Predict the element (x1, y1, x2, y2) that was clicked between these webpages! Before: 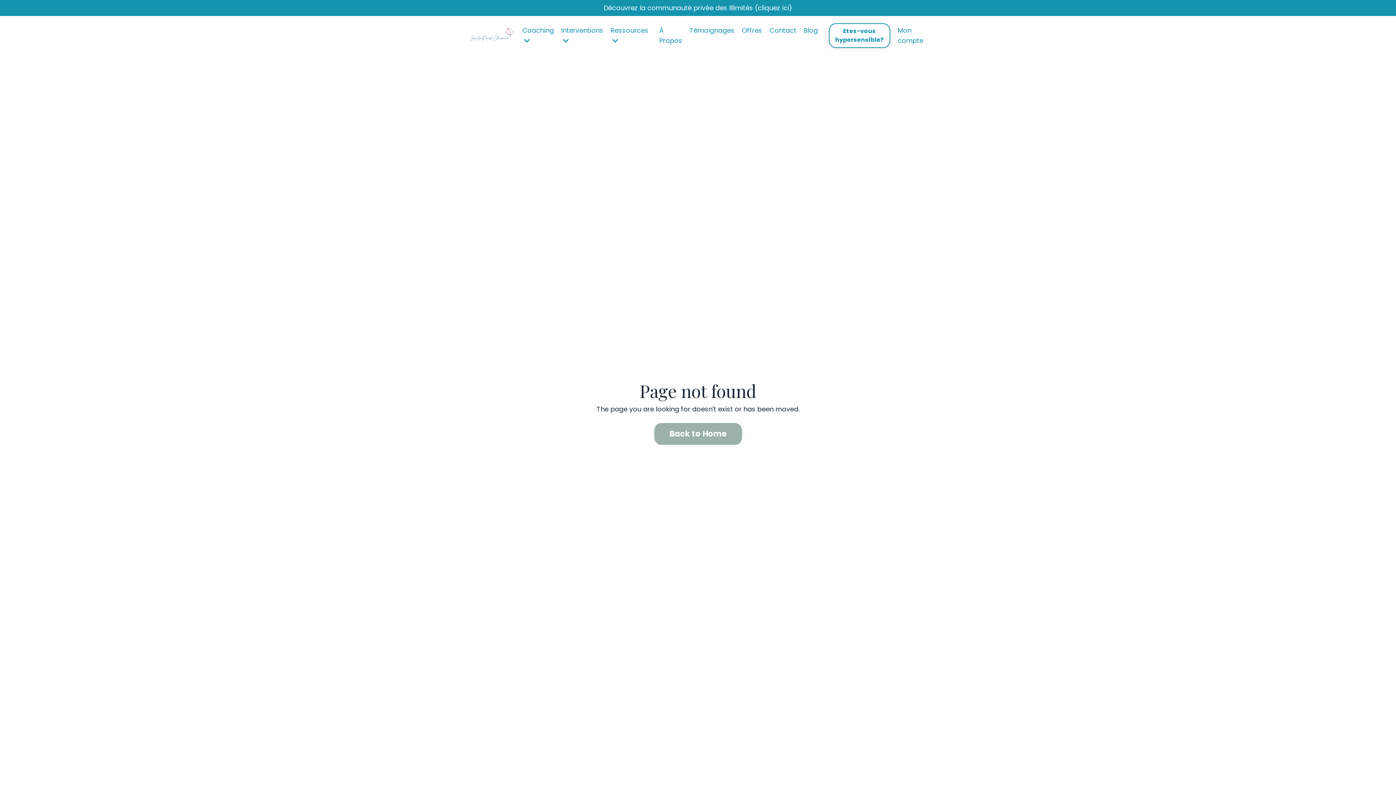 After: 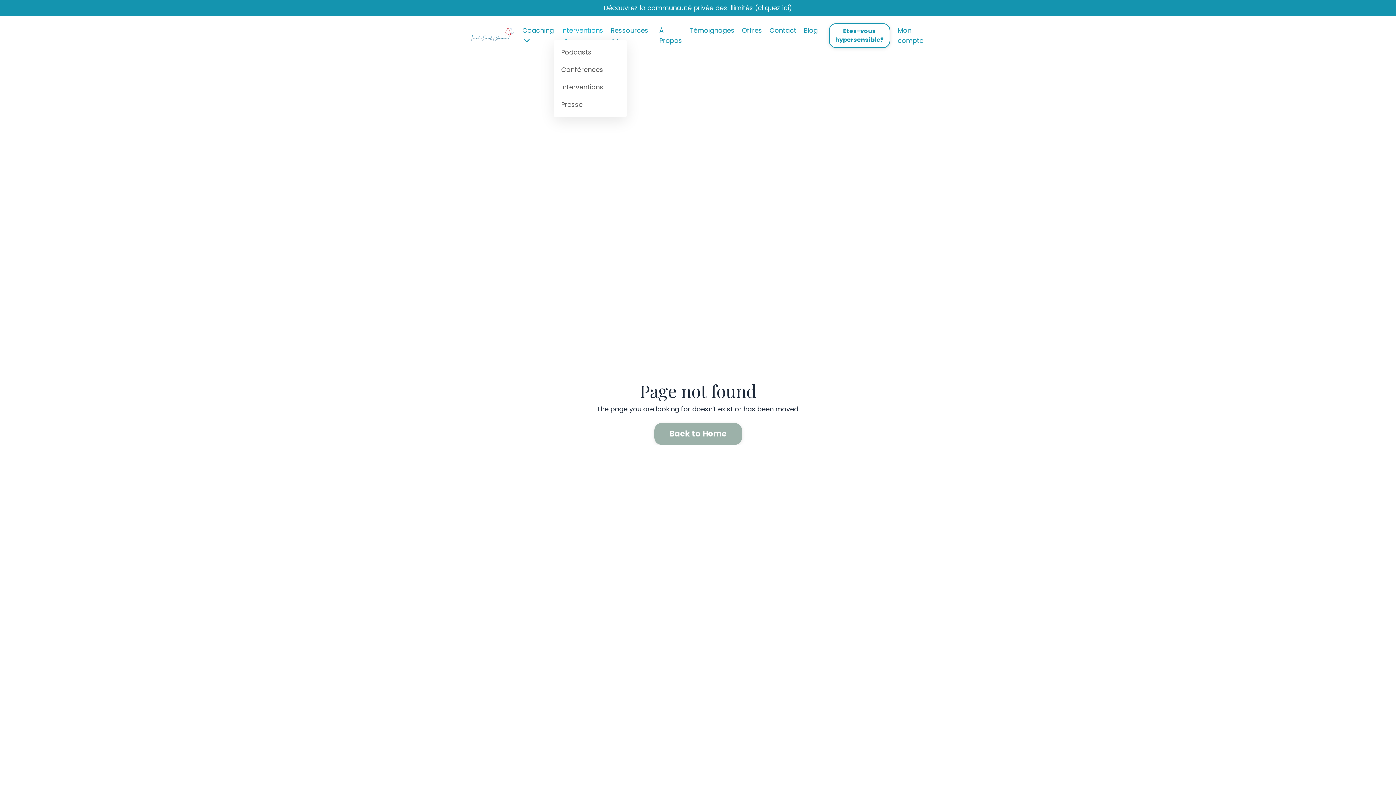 Action: bbox: (561, 25, 603, 45) label: Interventions 